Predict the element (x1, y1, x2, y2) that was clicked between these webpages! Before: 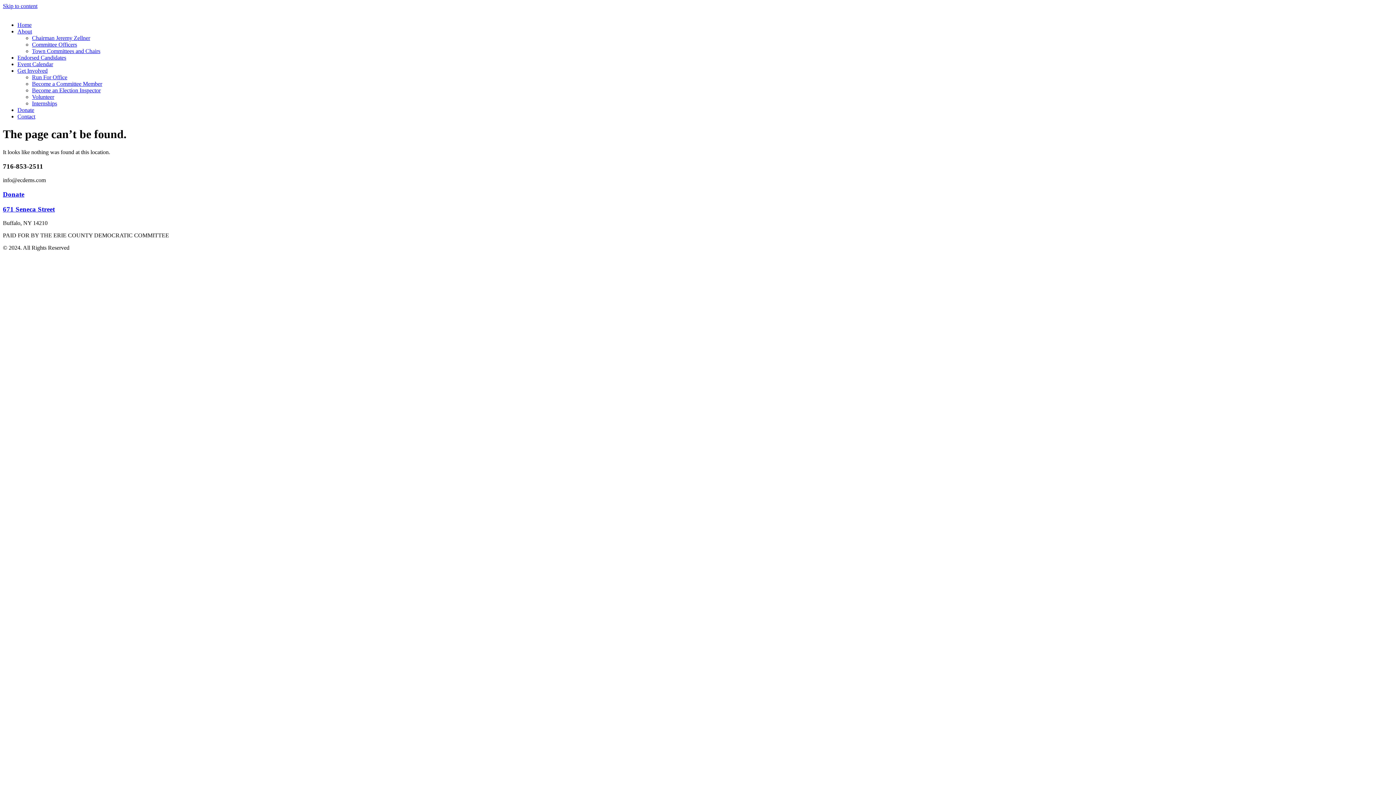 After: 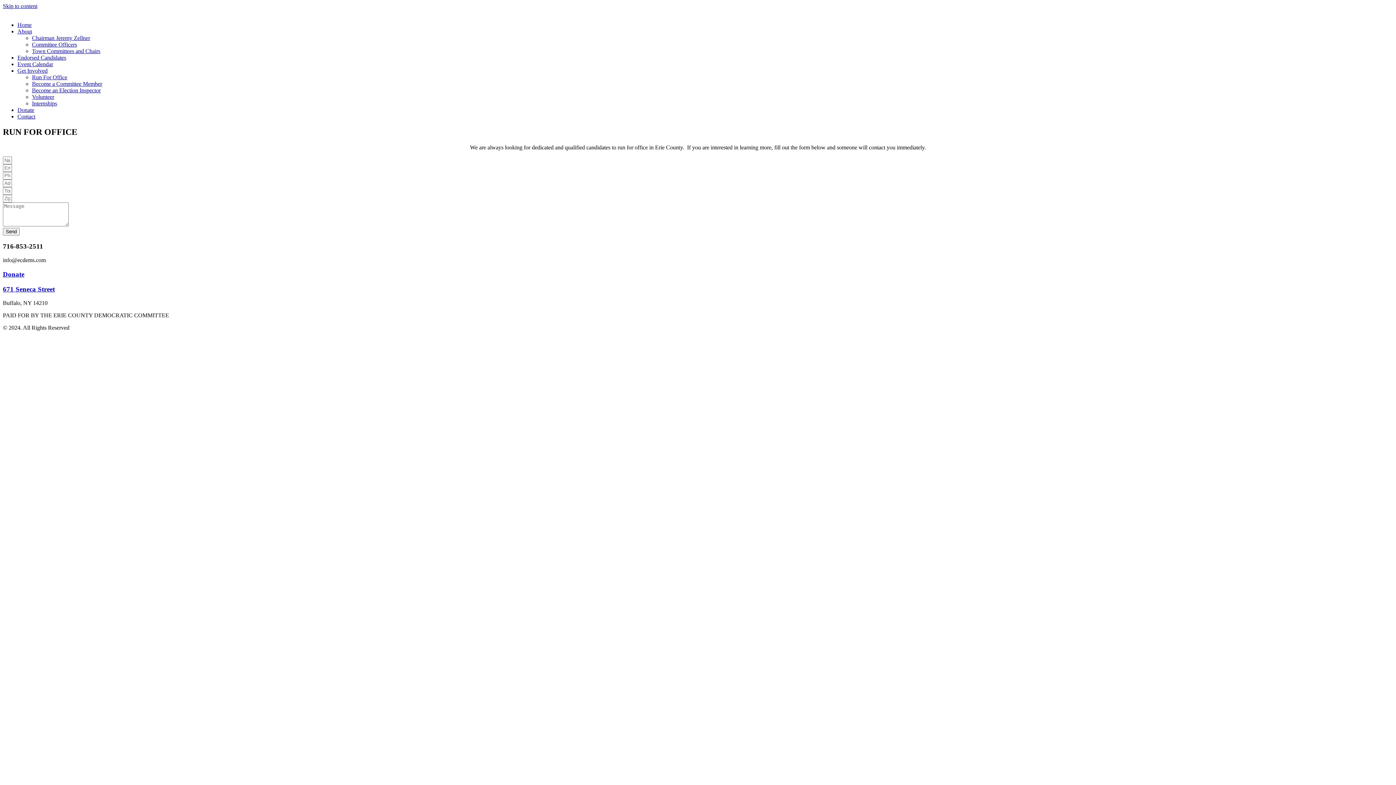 Action: label: Run For Office bbox: (32, 74, 67, 80)